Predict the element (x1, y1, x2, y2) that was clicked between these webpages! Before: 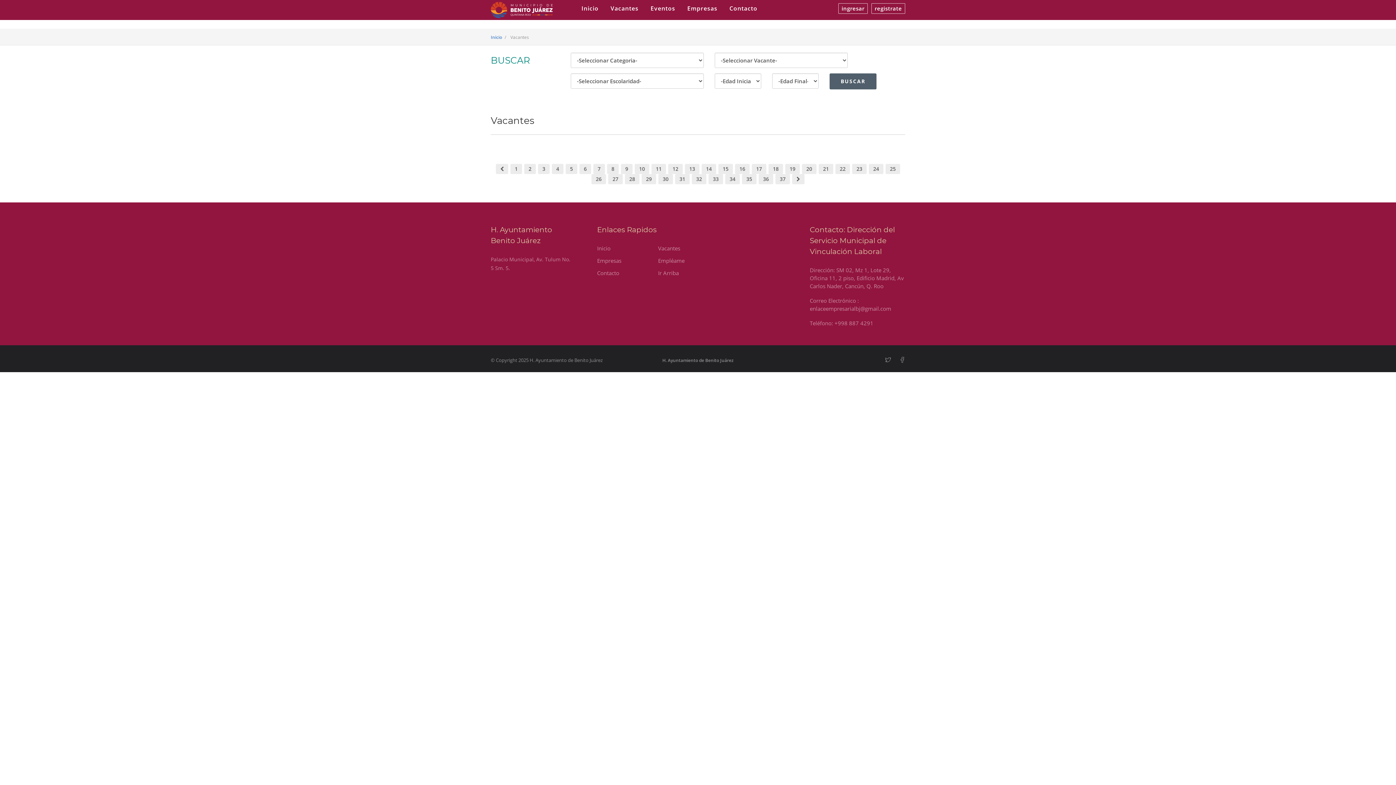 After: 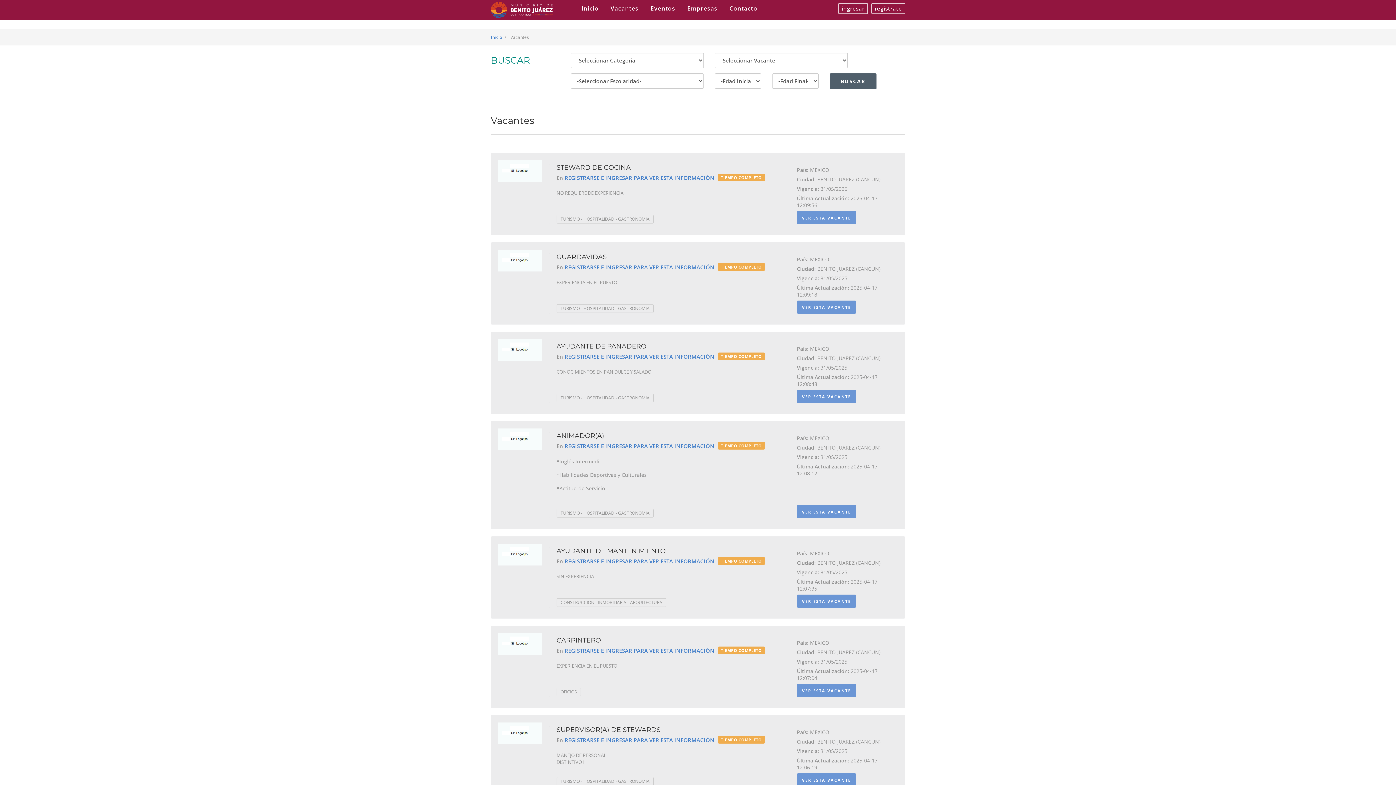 Action: bbox: (591, 174, 606, 184) label: 26